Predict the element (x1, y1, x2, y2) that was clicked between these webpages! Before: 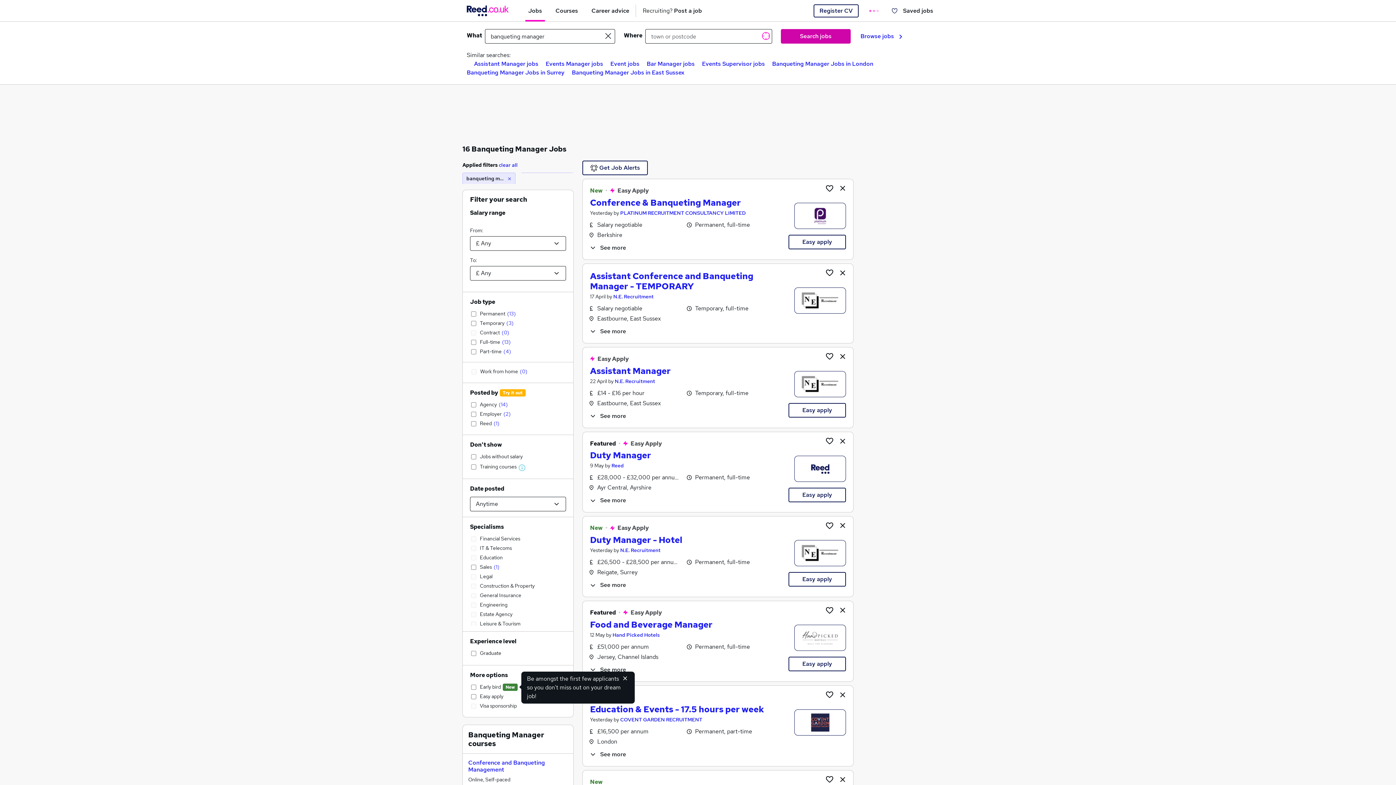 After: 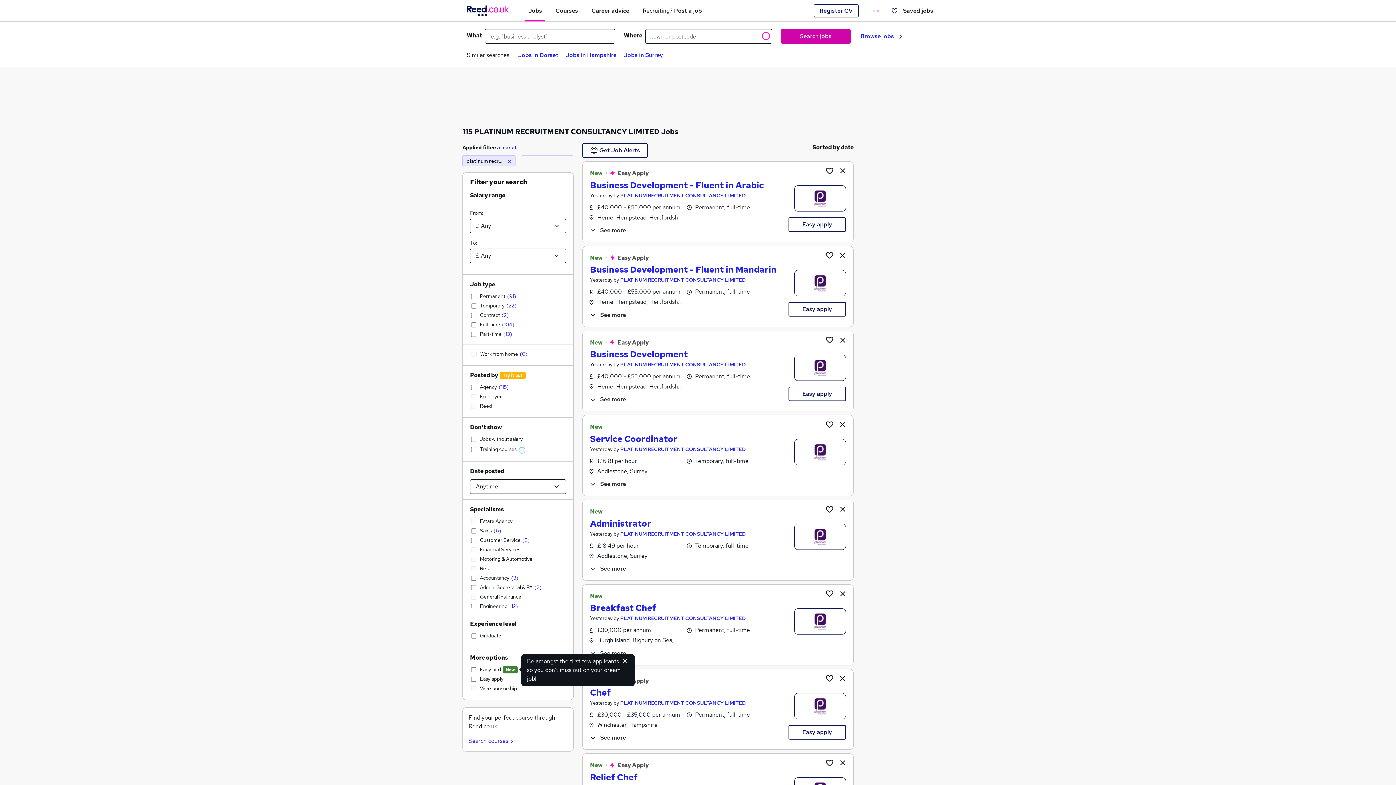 Action: bbox: (798, 211, 842, 219)